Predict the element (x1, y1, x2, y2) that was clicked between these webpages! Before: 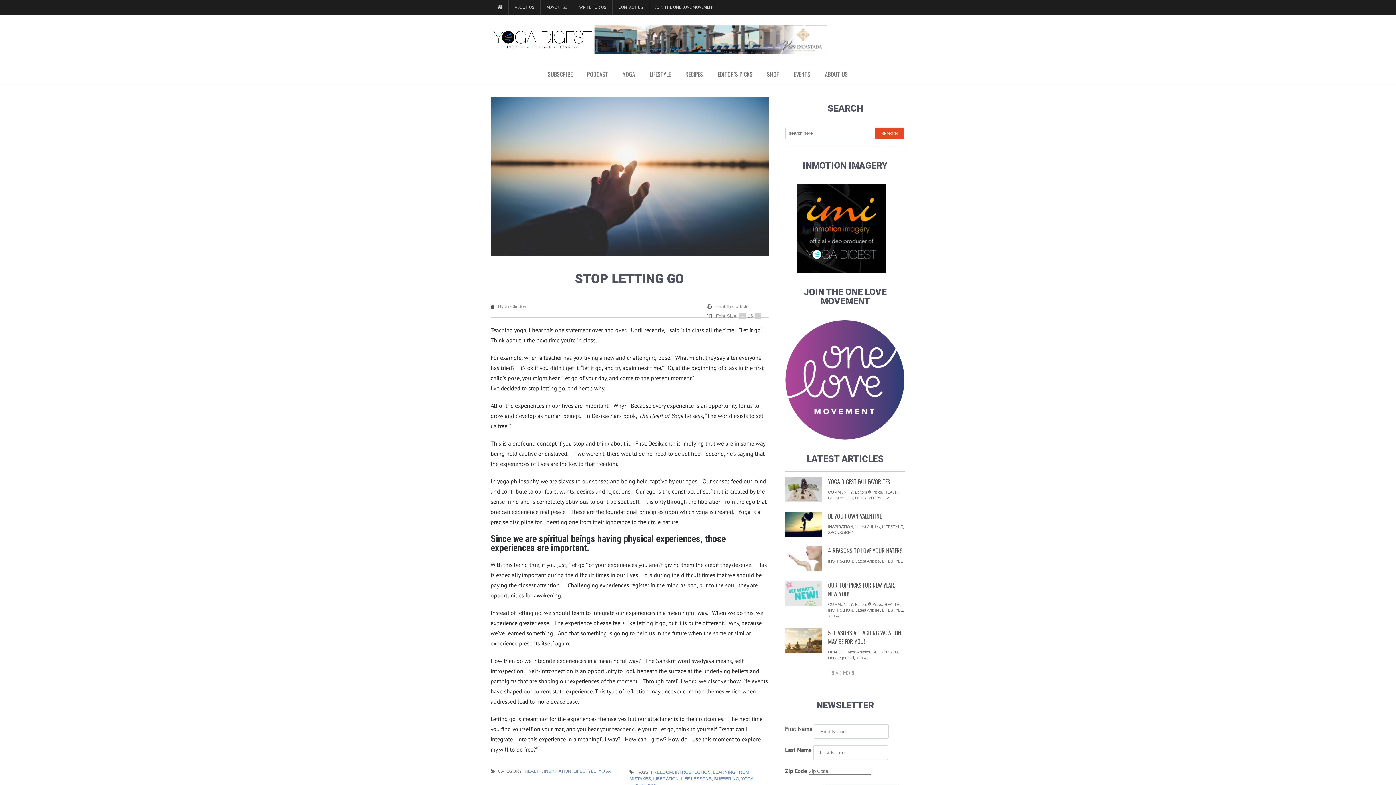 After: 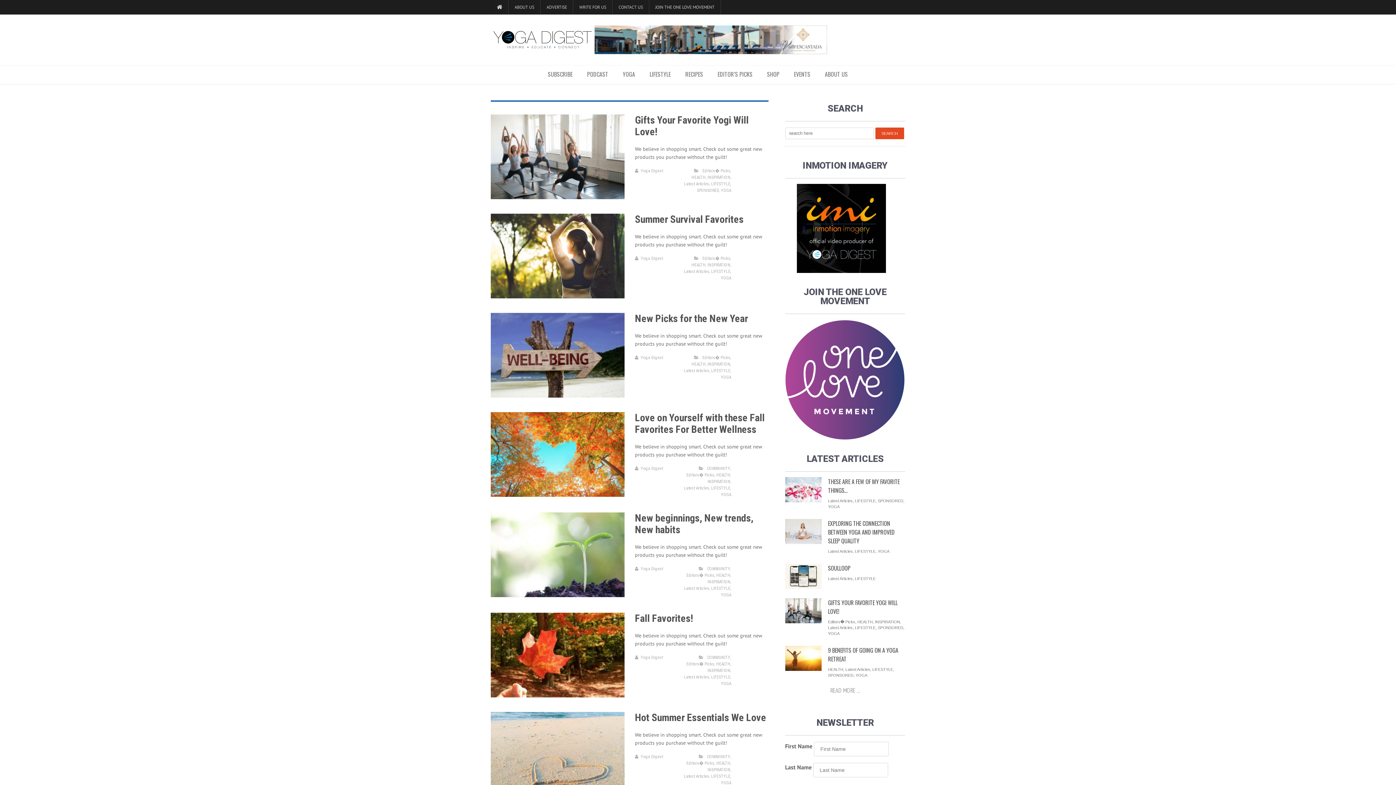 Action: label: Editors� Picks bbox: (855, 601, 882, 607)